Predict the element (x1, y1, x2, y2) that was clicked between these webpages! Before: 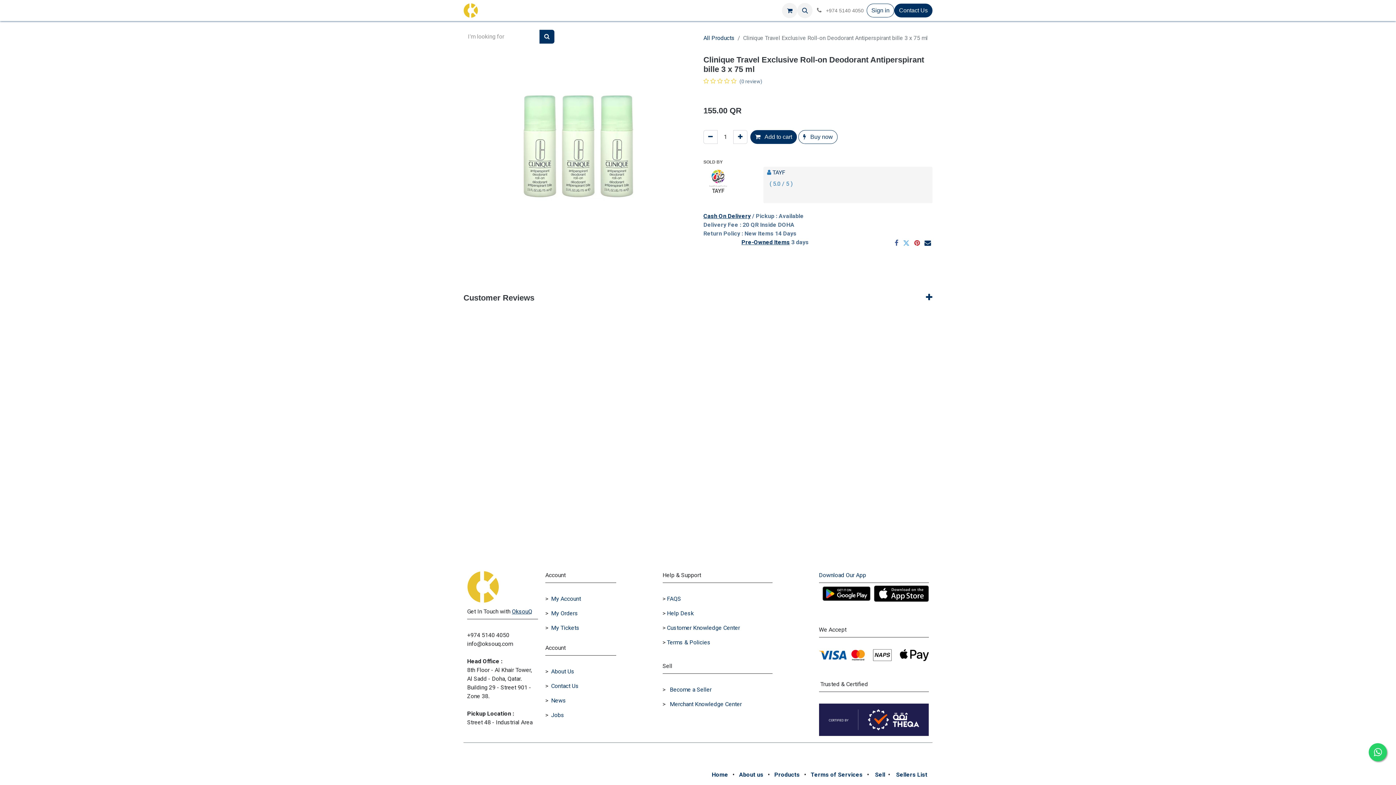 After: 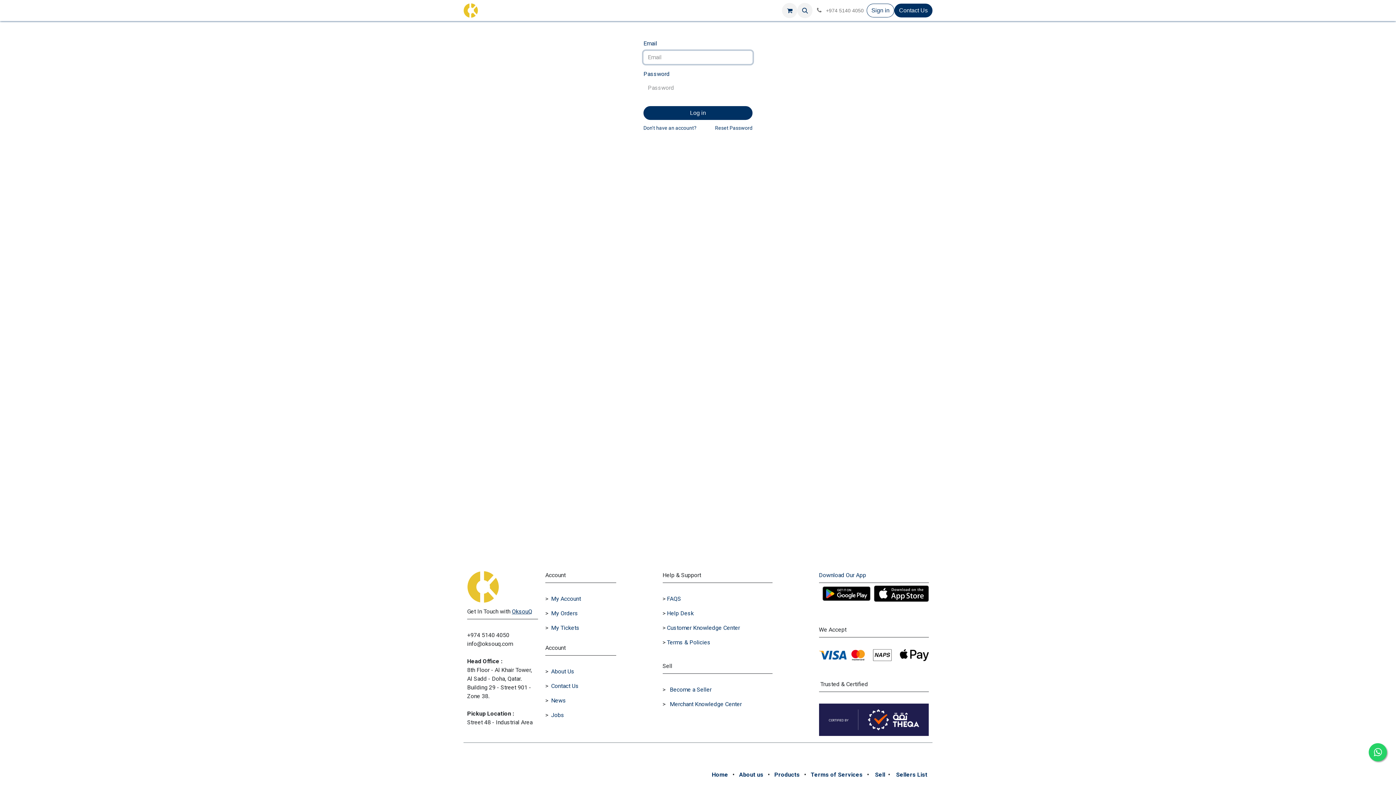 Action: label: My Orders bbox: (551, 610, 578, 617)